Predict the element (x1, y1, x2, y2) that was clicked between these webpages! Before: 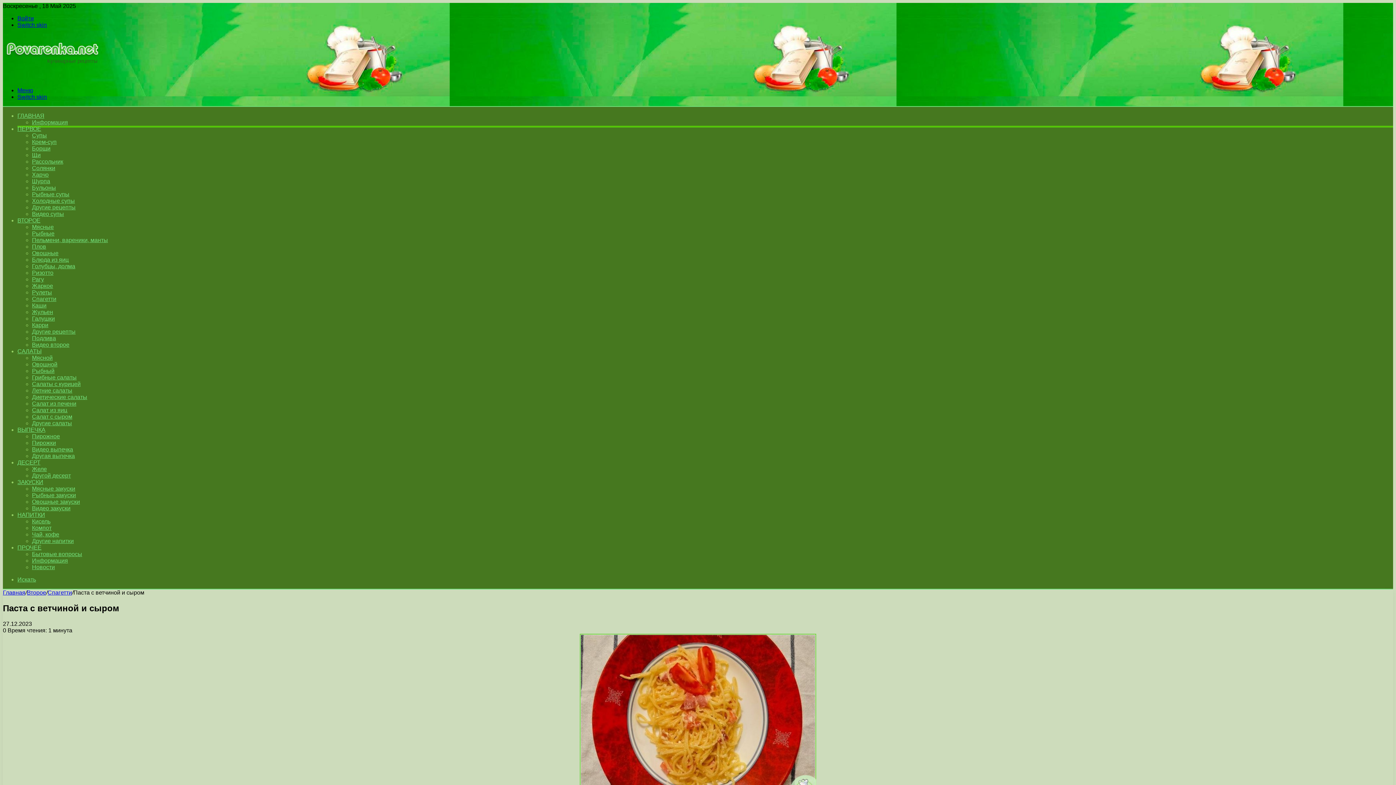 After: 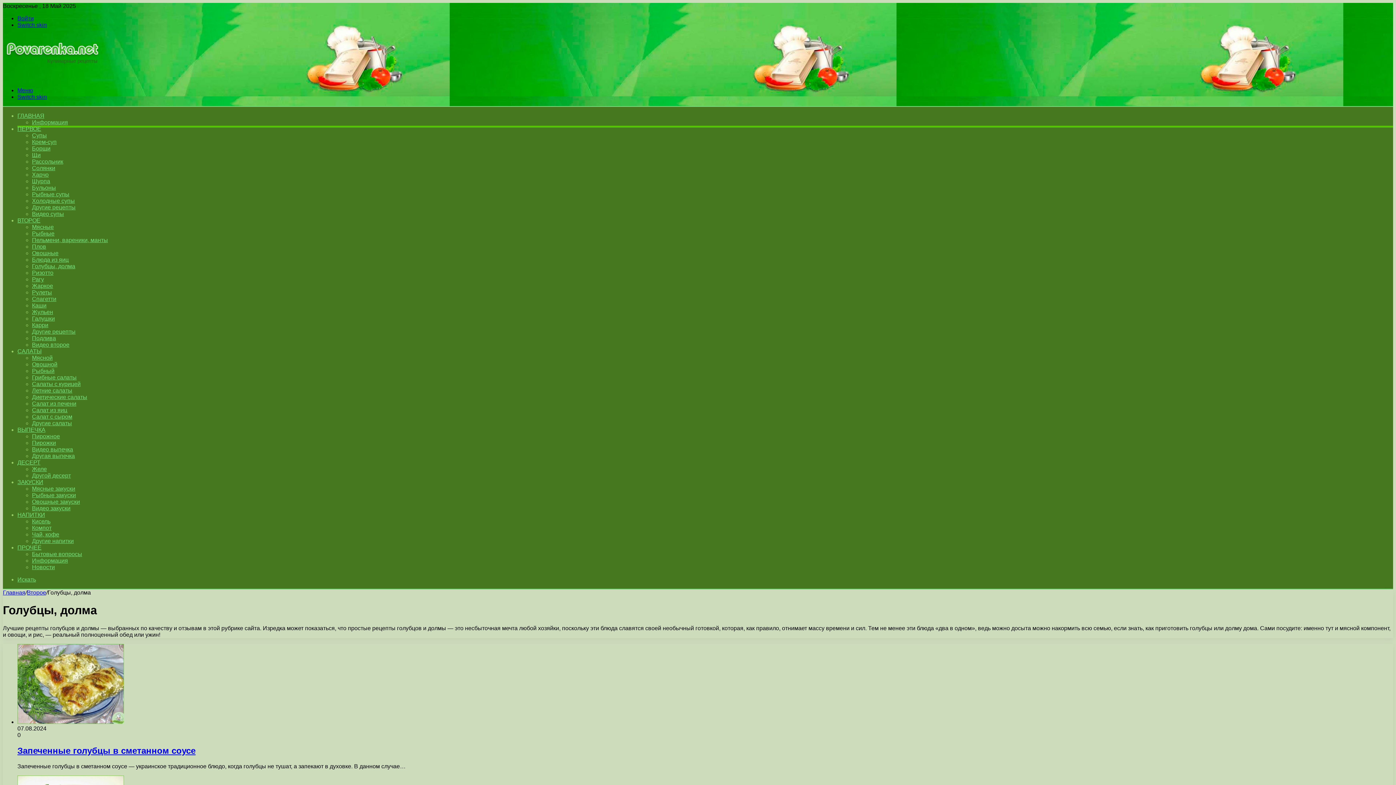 Action: label: Голубцы, долма bbox: (32, 263, 75, 269)